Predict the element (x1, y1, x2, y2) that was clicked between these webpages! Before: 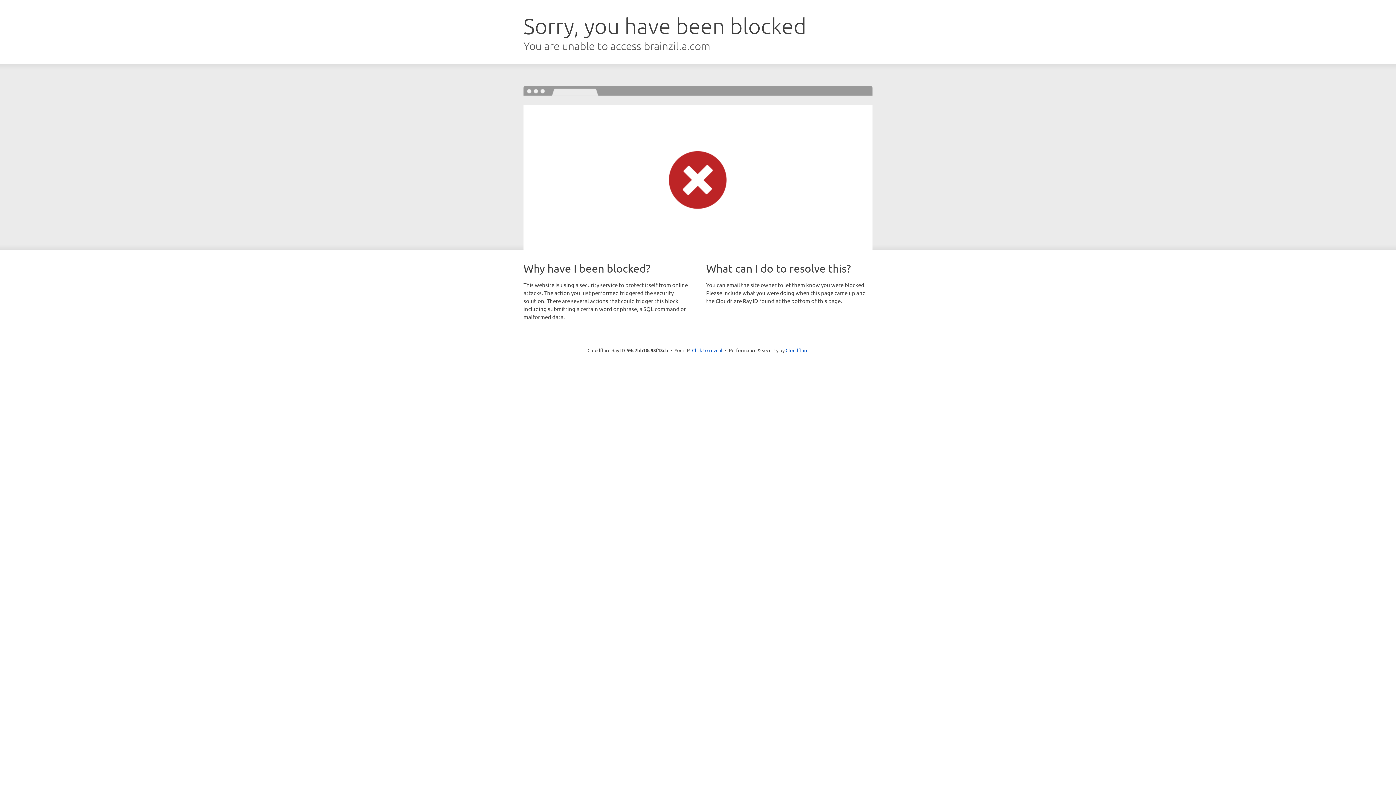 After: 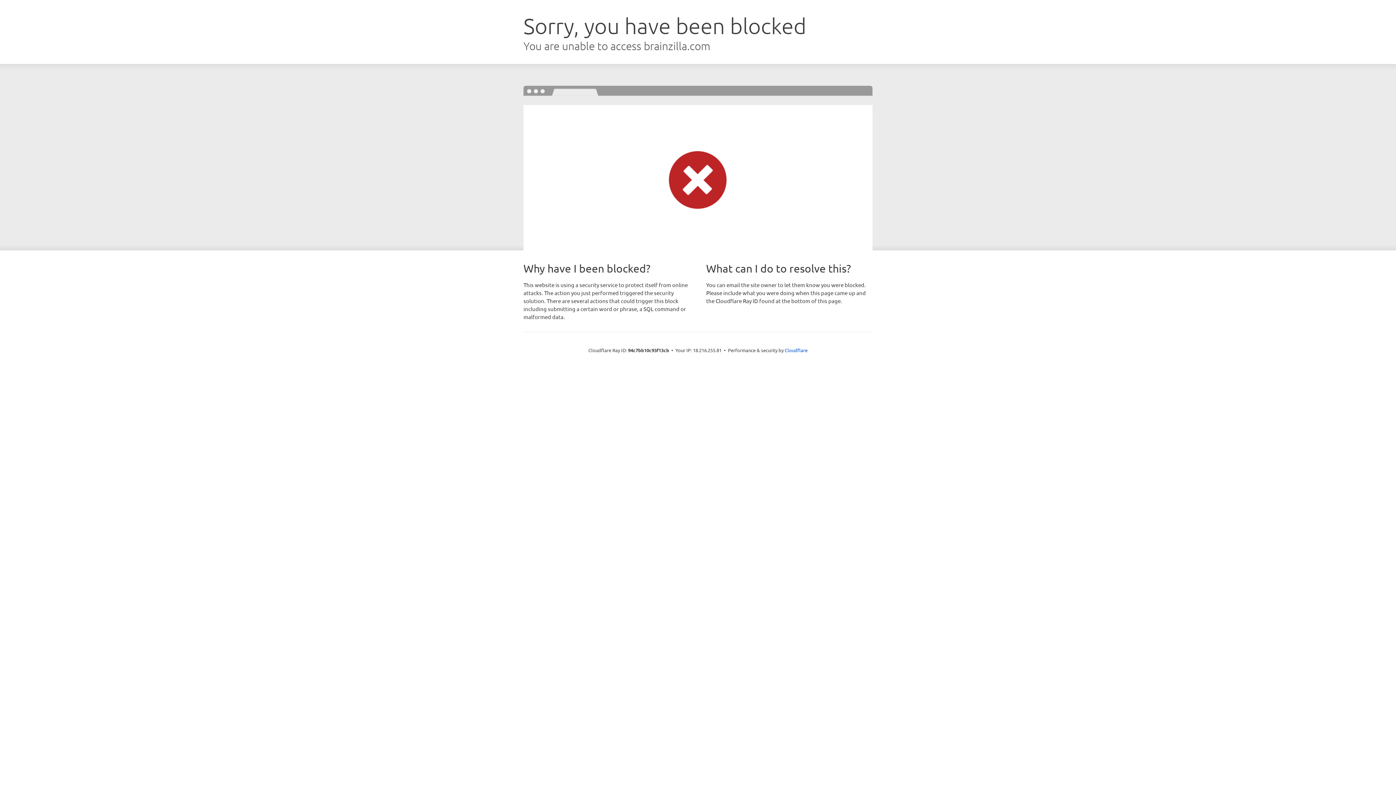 Action: label: Click to reveal bbox: (692, 346, 722, 353)